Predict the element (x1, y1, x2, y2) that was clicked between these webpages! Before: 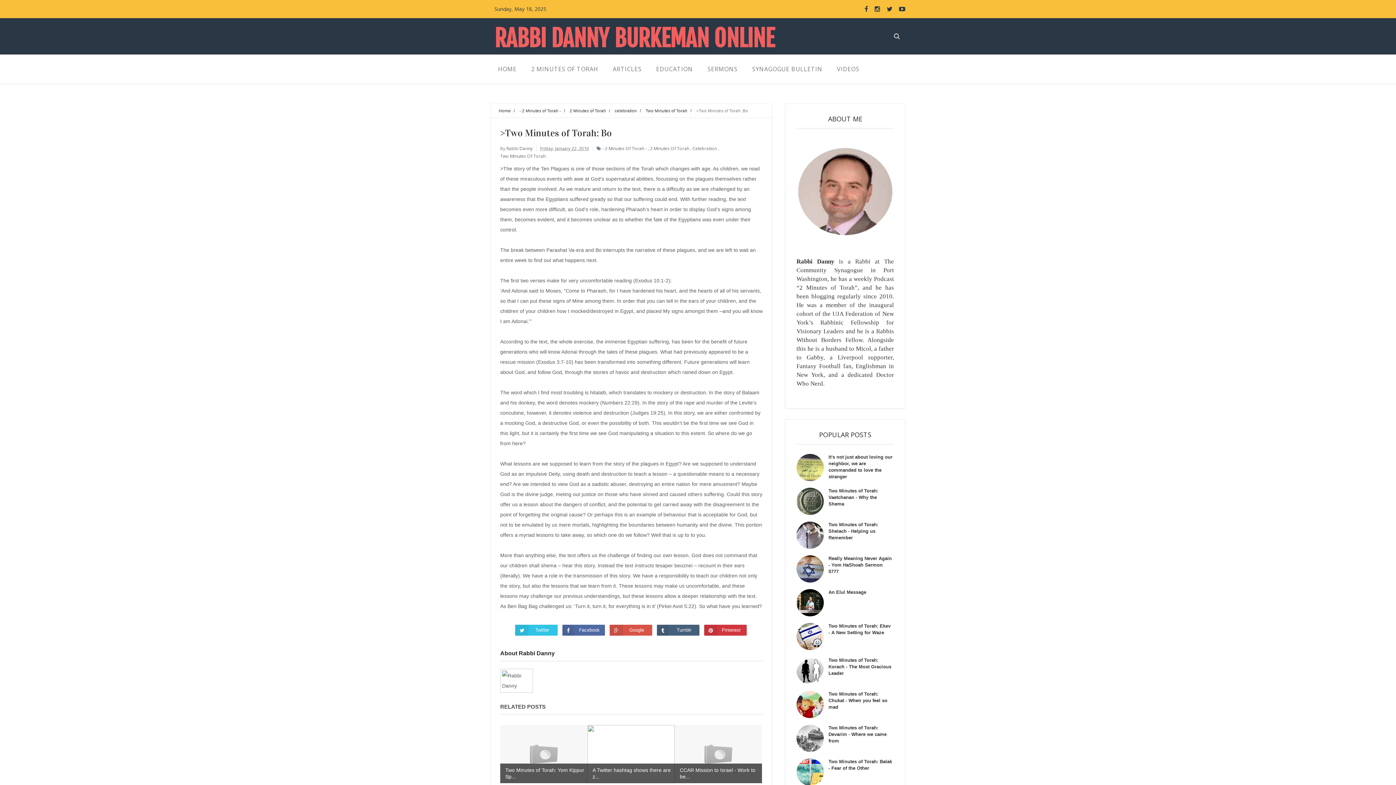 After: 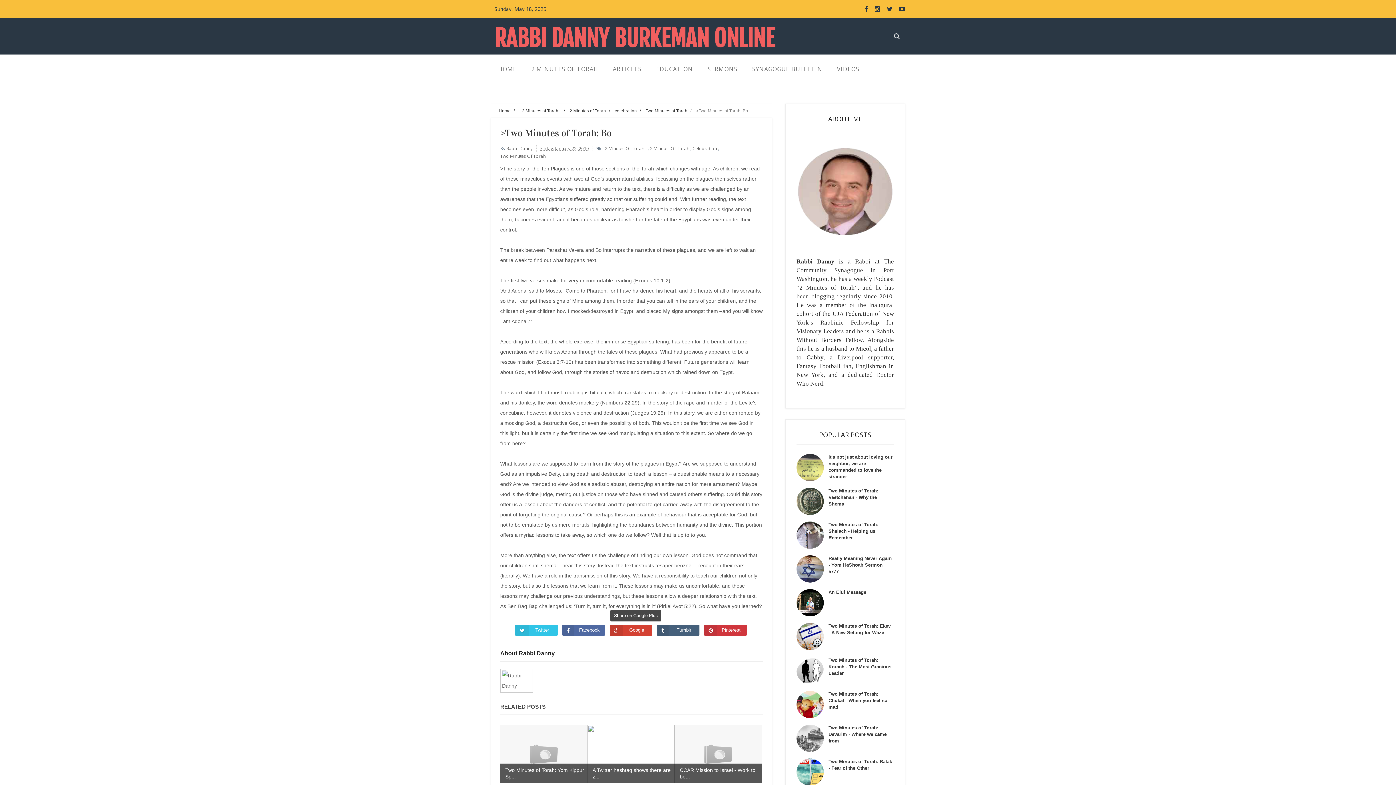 Action: label: Google bbox: (609, 625, 652, 636)